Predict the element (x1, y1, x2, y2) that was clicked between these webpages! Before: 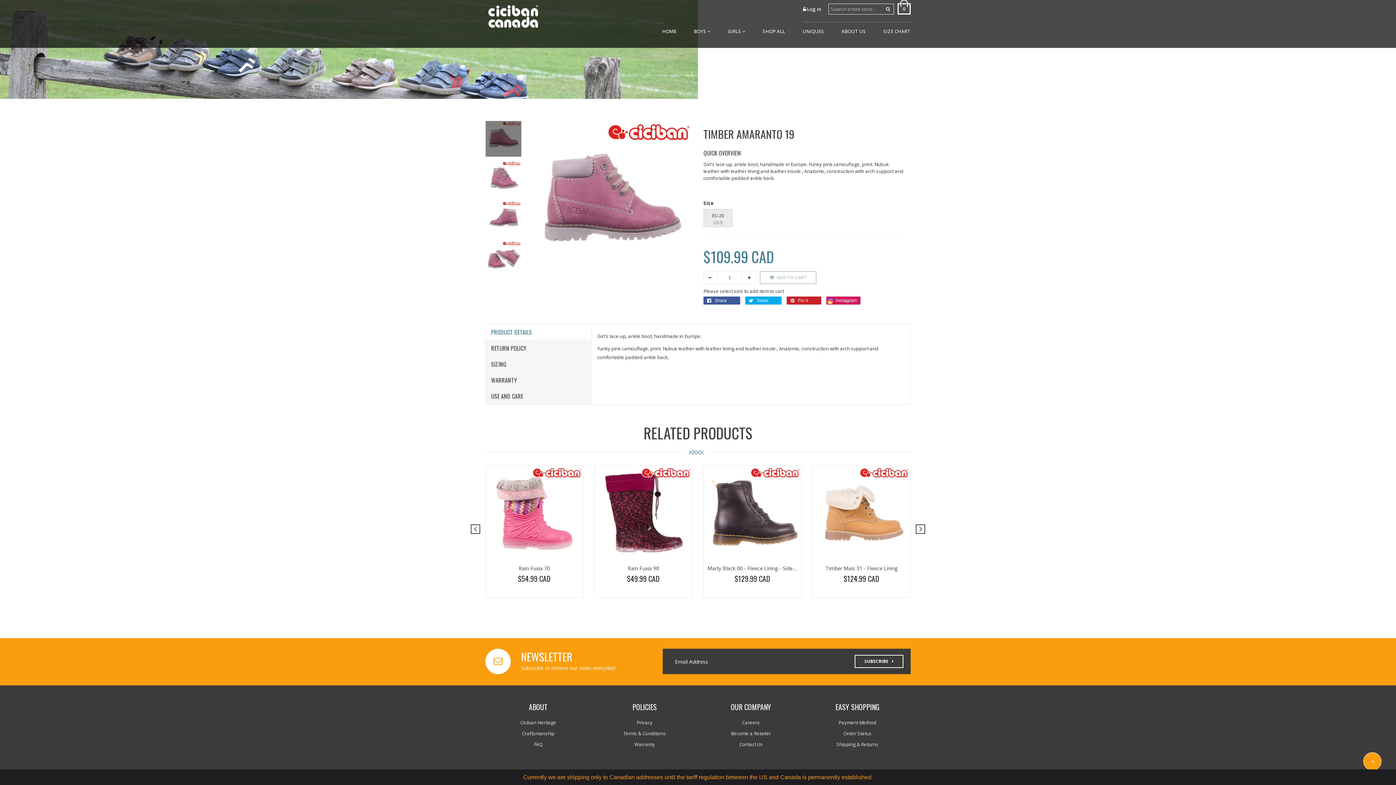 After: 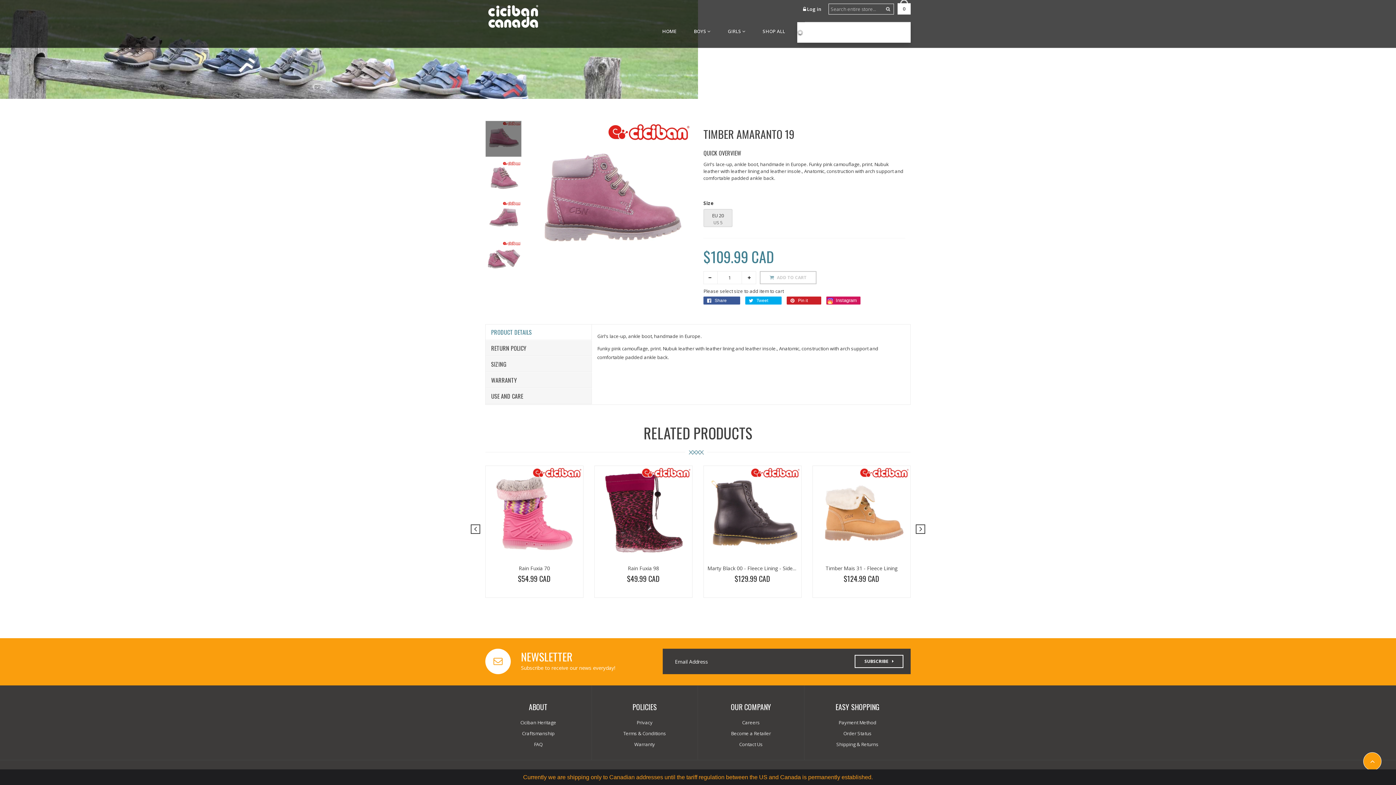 Action: label: 0 bbox: (894, 3, 910, 14)